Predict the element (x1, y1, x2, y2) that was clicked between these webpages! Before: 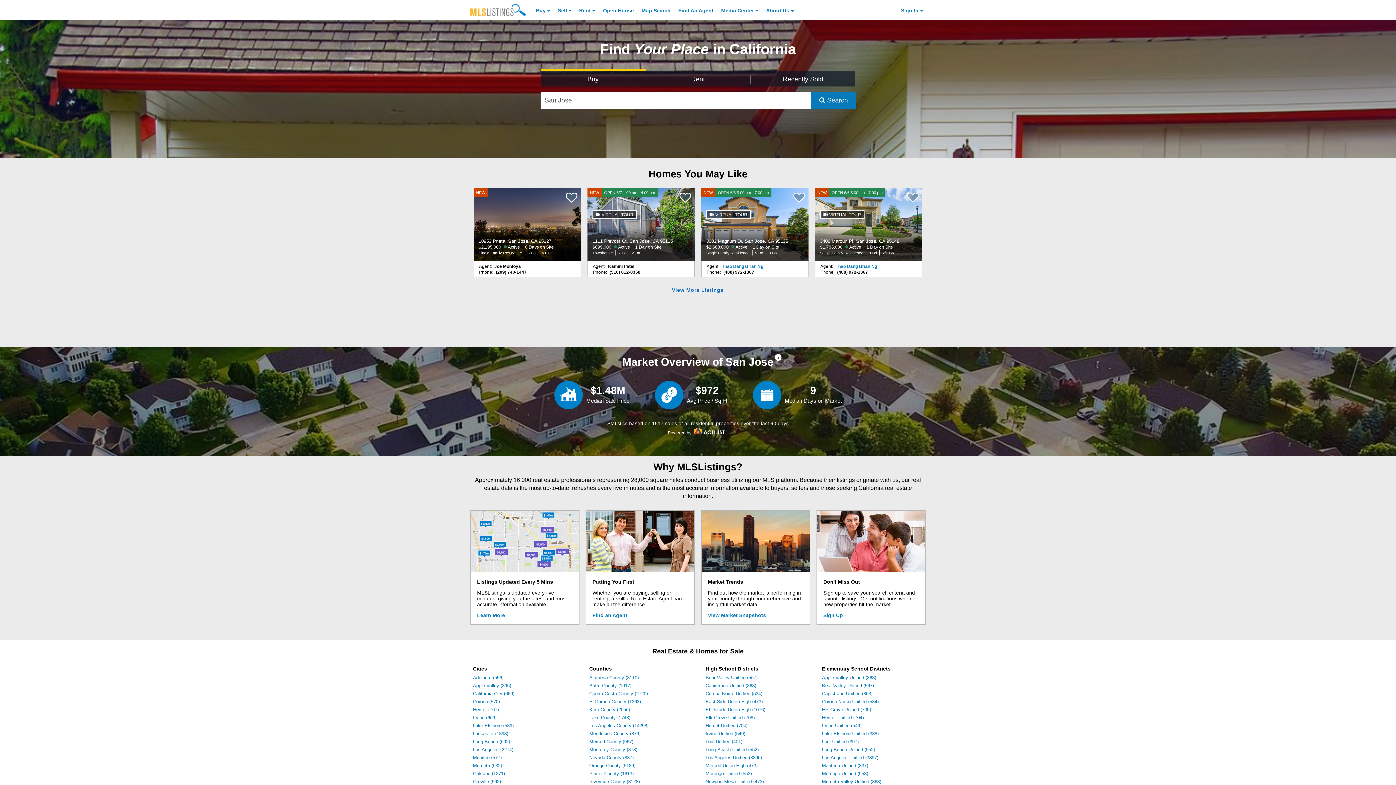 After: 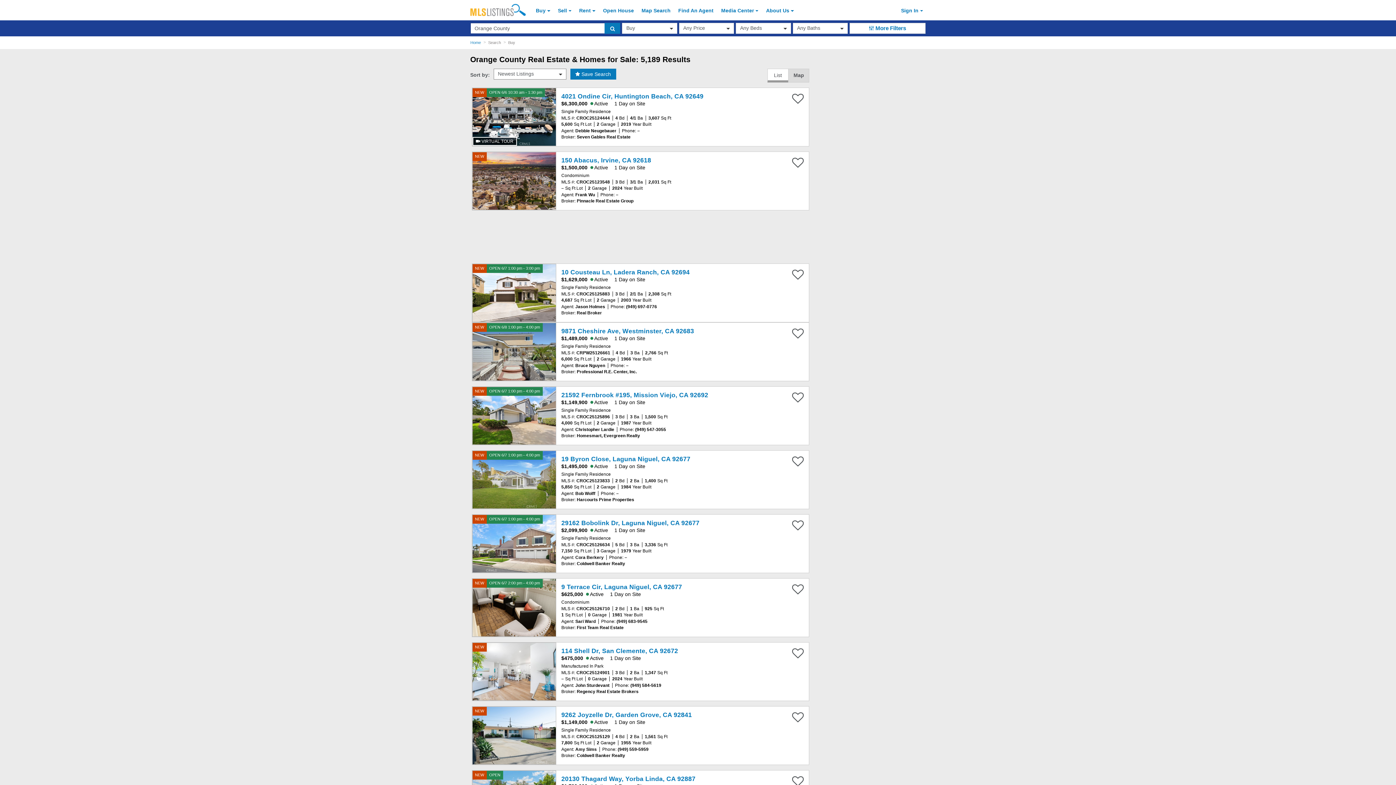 Action: label: Orange County (5189) bbox: (589, 763, 635, 768)